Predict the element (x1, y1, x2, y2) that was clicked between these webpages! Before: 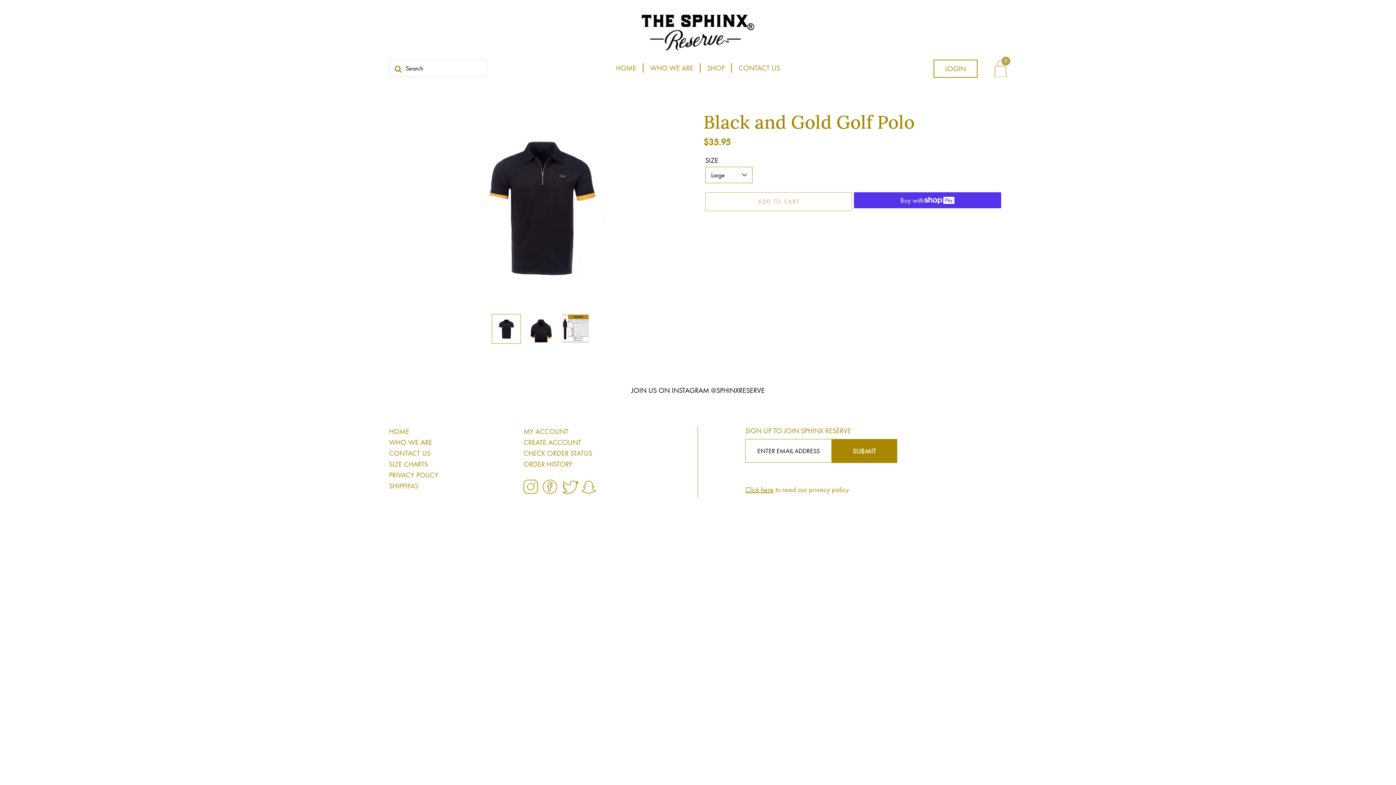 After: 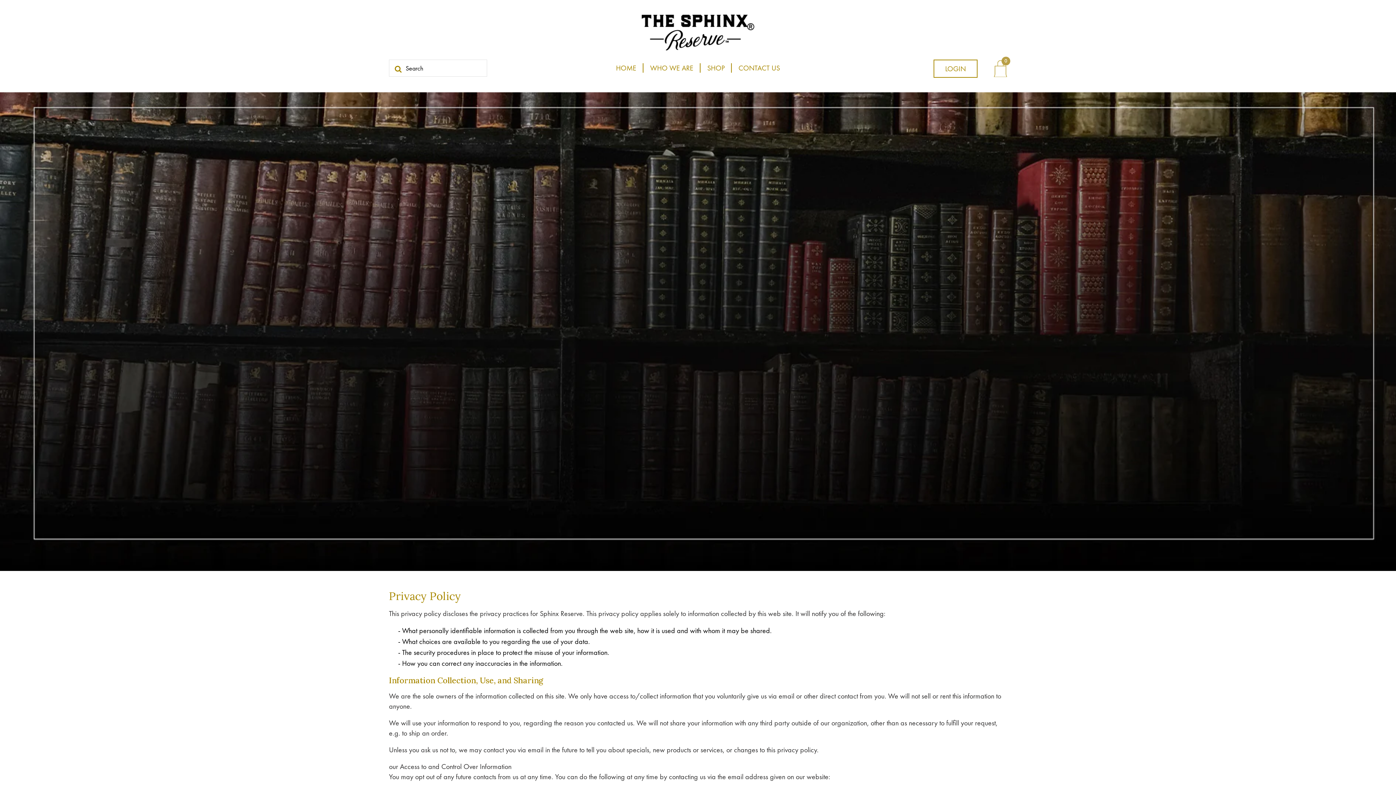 Action: label: PRIVACY POLICY bbox: (389, 470, 438, 479)